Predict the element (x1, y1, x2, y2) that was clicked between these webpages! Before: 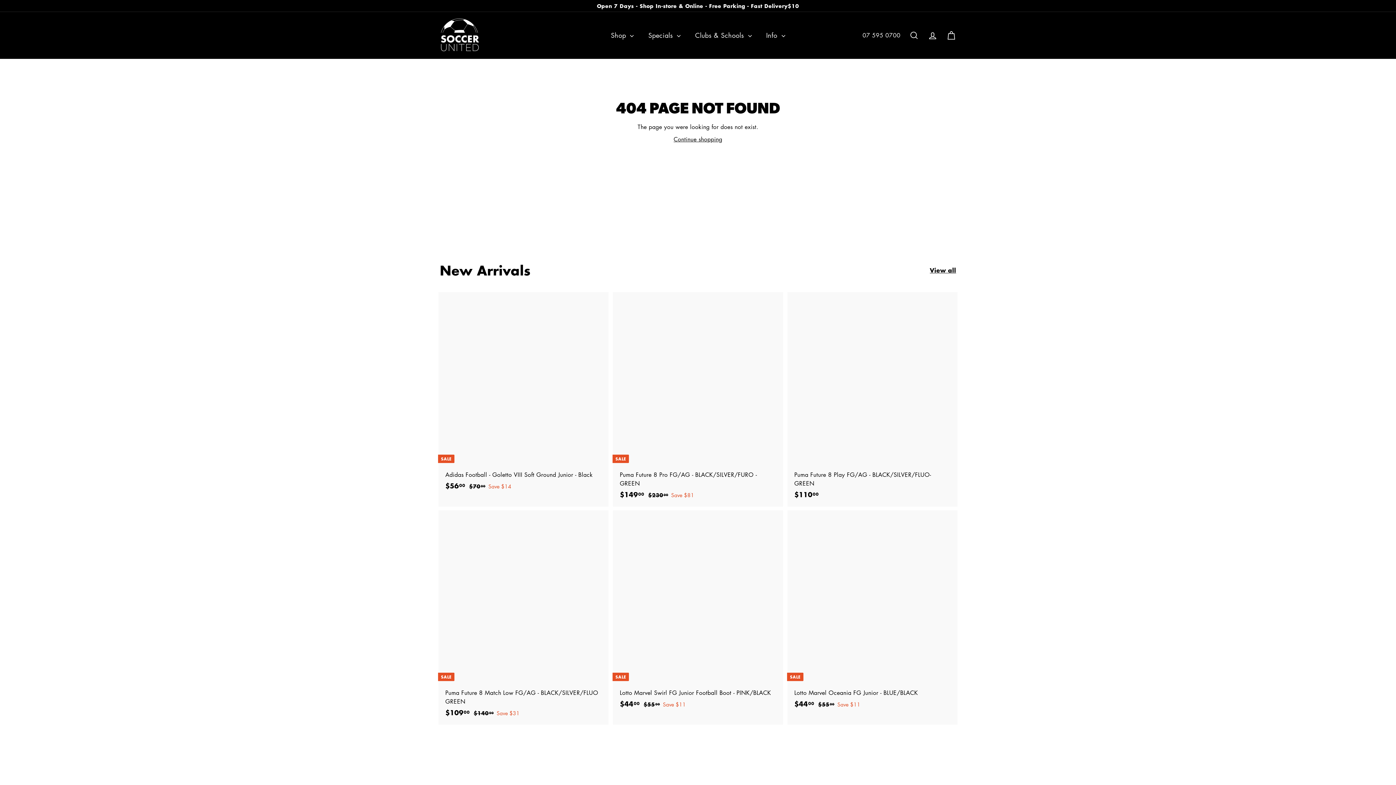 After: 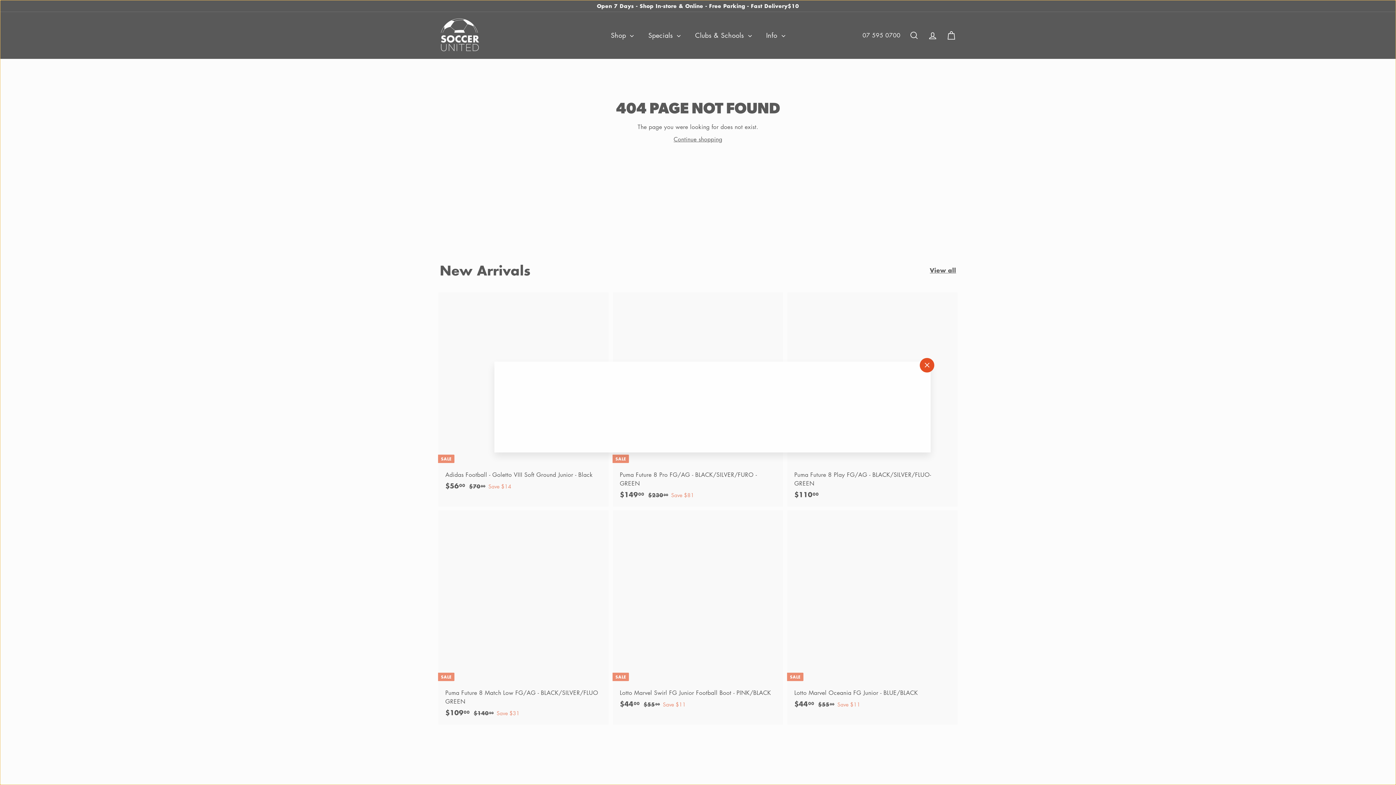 Action: bbox: (599, 290, 612, 303) label: Quick shop